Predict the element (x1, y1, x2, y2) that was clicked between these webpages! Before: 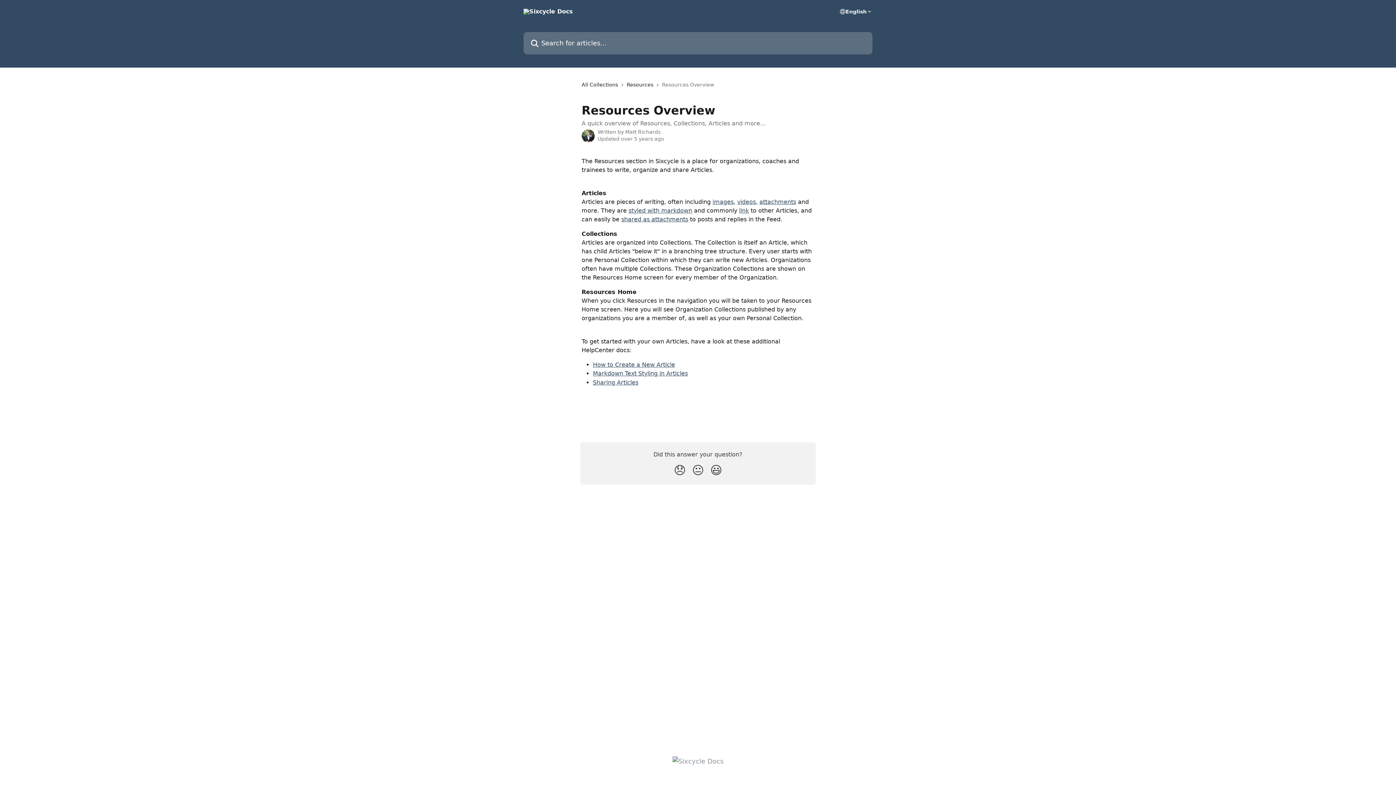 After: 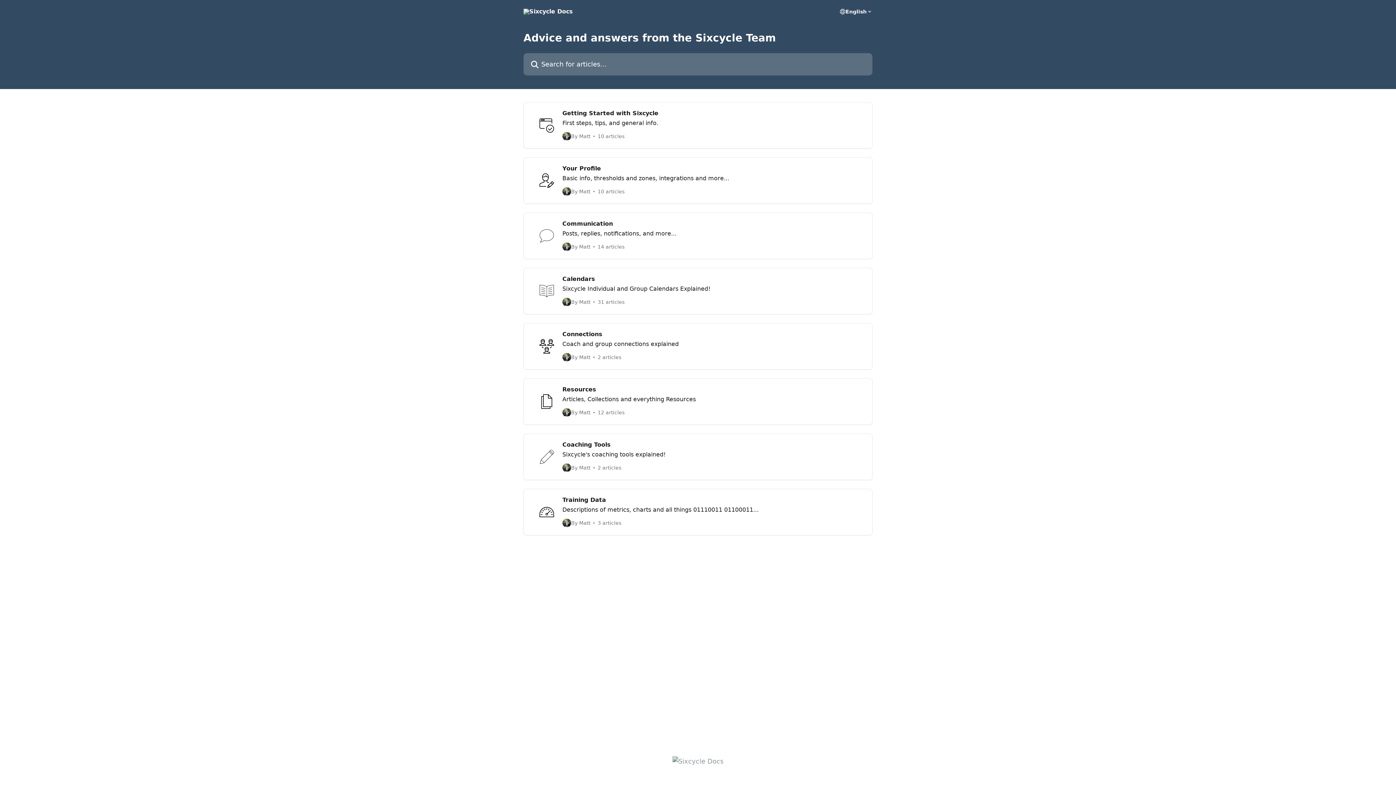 Action: label: All Collections bbox: (581, 80, 621, 88)